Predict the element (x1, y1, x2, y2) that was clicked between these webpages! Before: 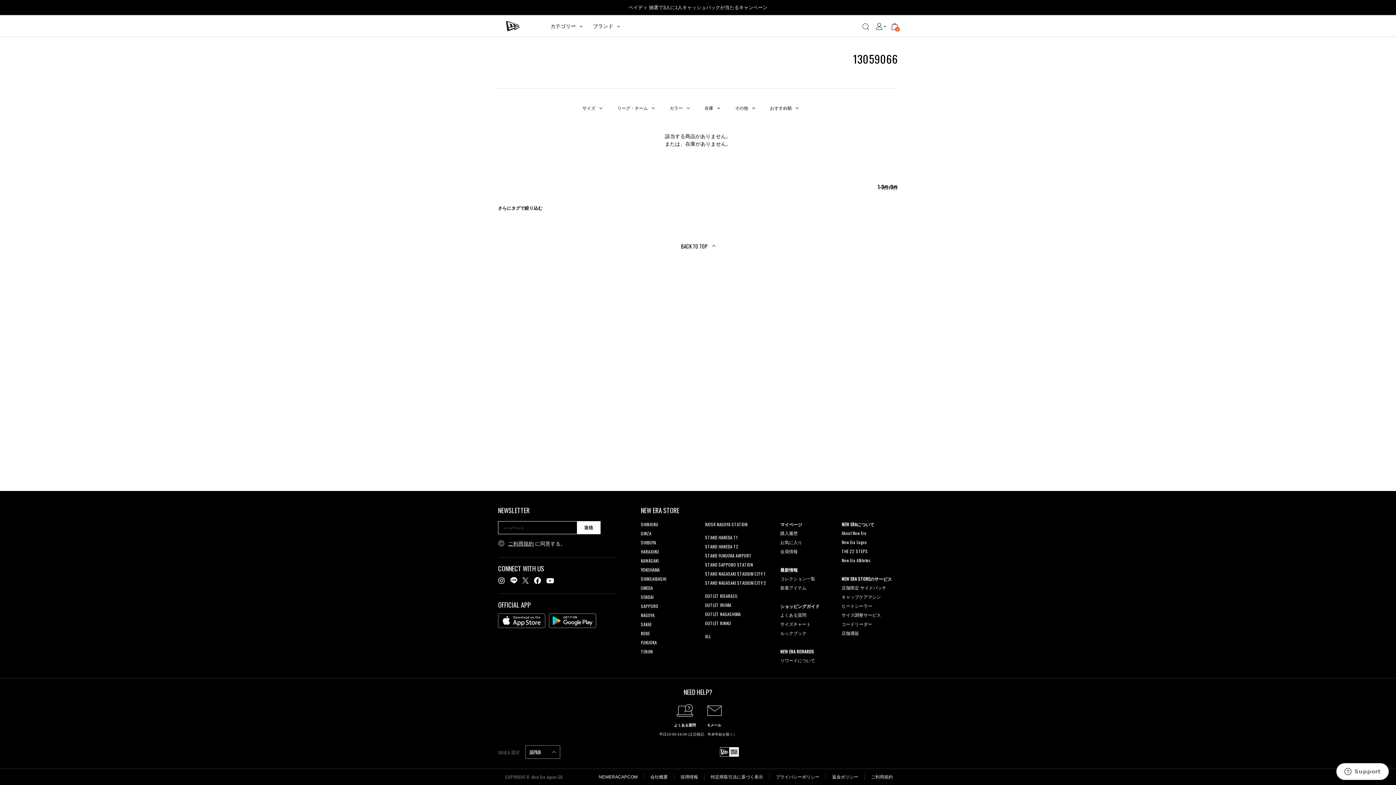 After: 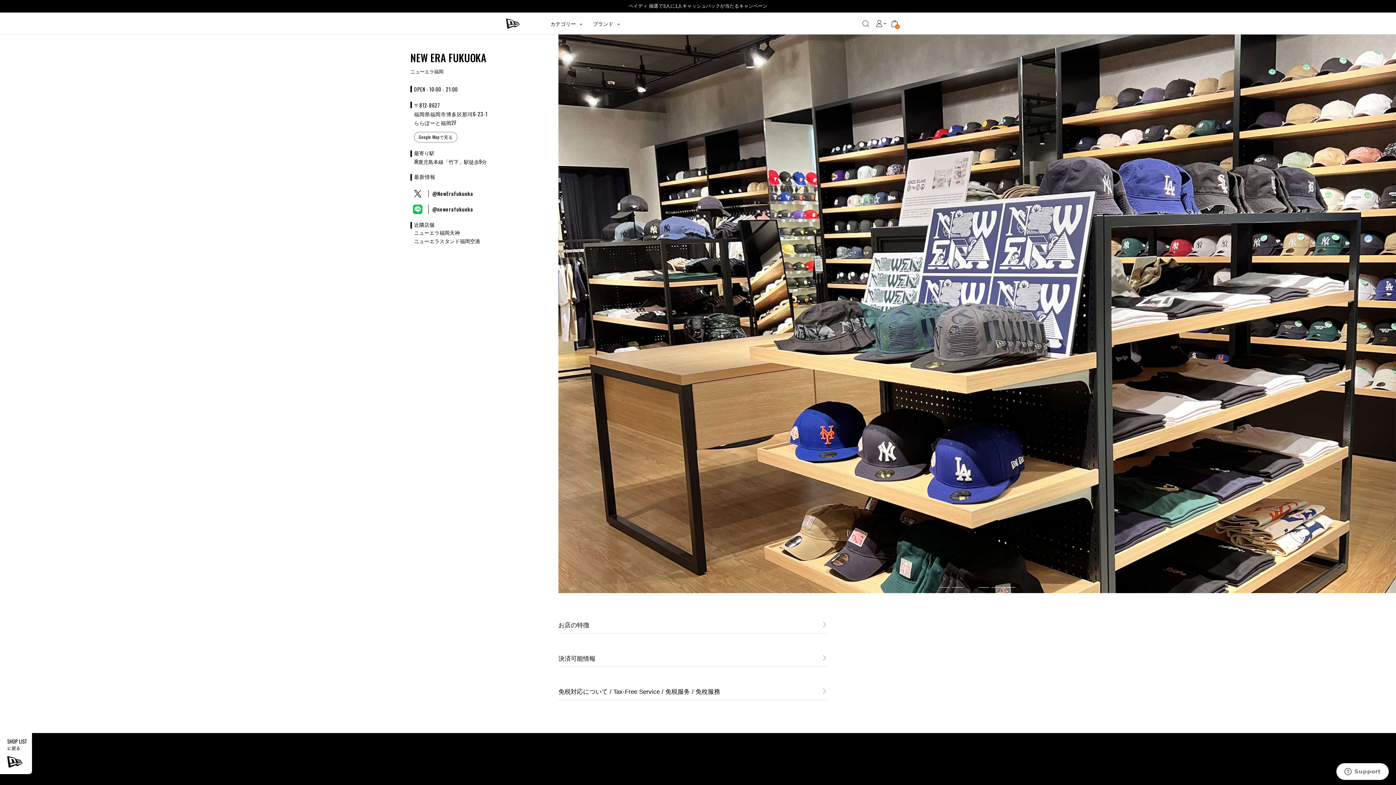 Action: label: FUKUOKA bbox: (640, 639, 656, 645)